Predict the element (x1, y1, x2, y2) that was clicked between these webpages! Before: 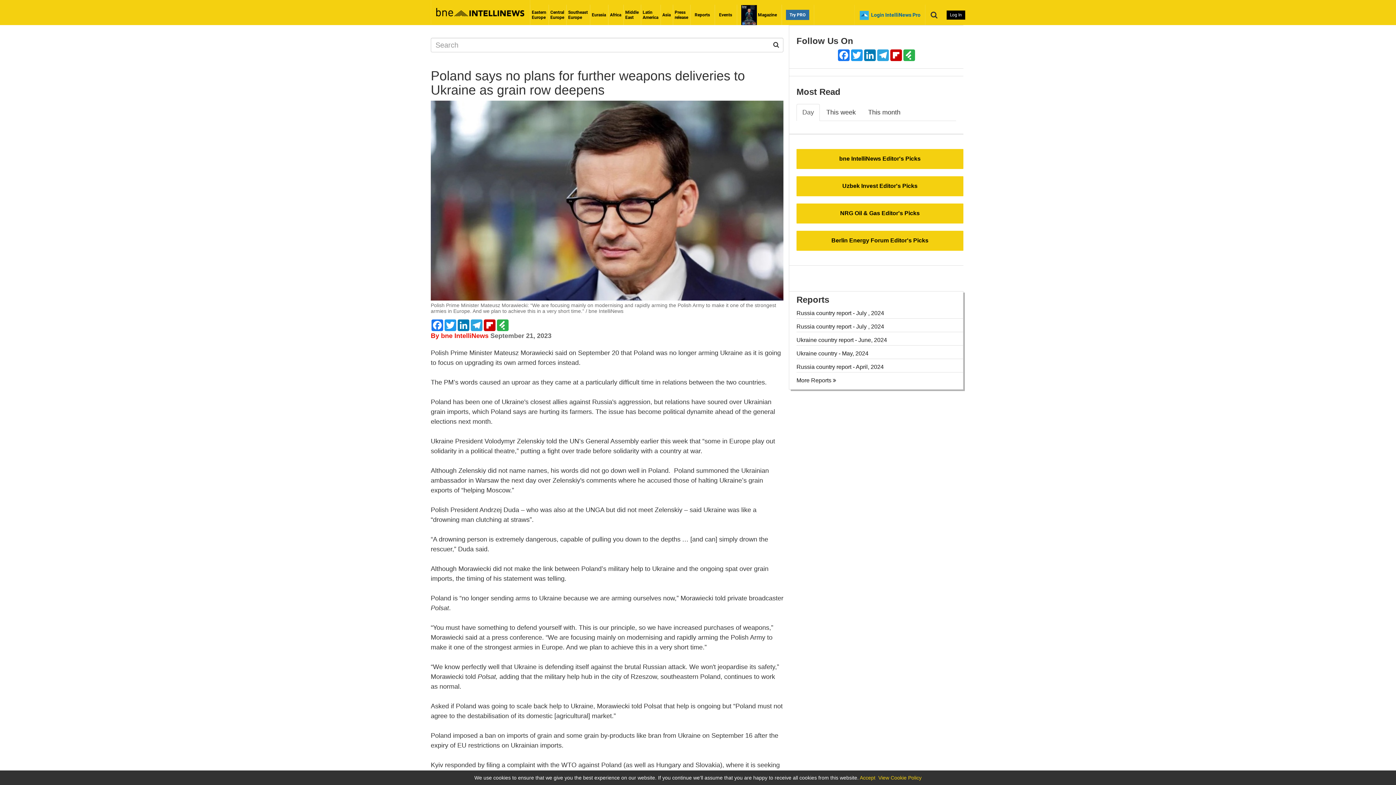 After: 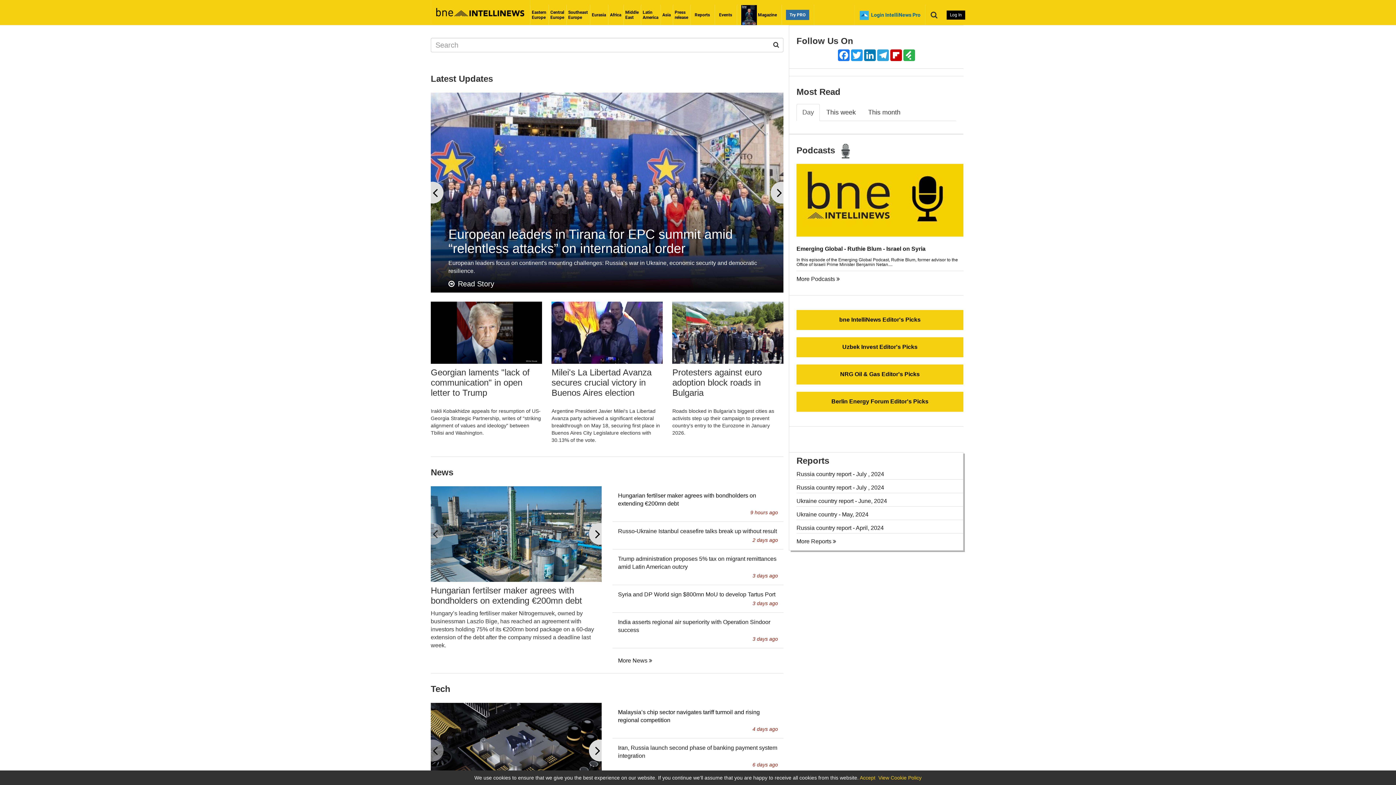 Action: bbox: (430, 0, 530, 24)